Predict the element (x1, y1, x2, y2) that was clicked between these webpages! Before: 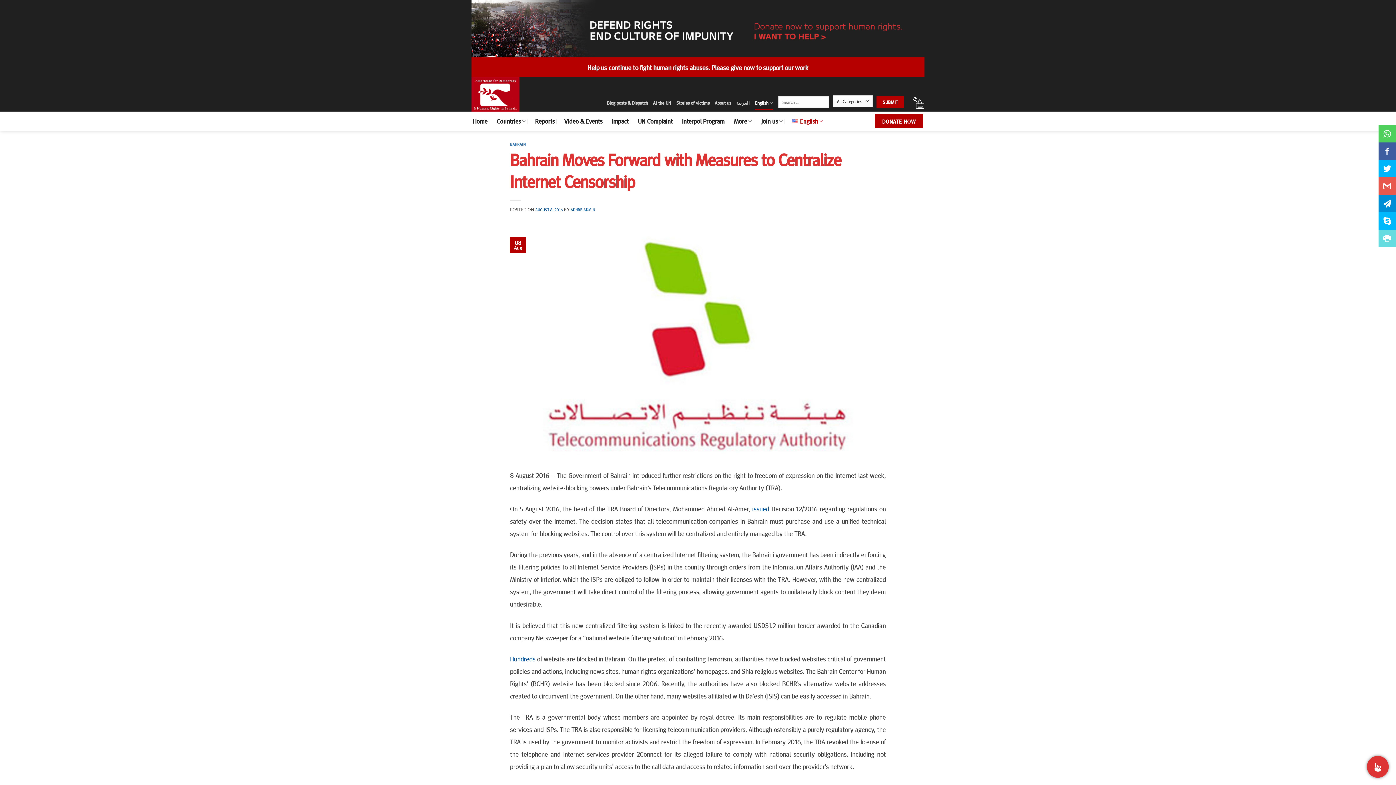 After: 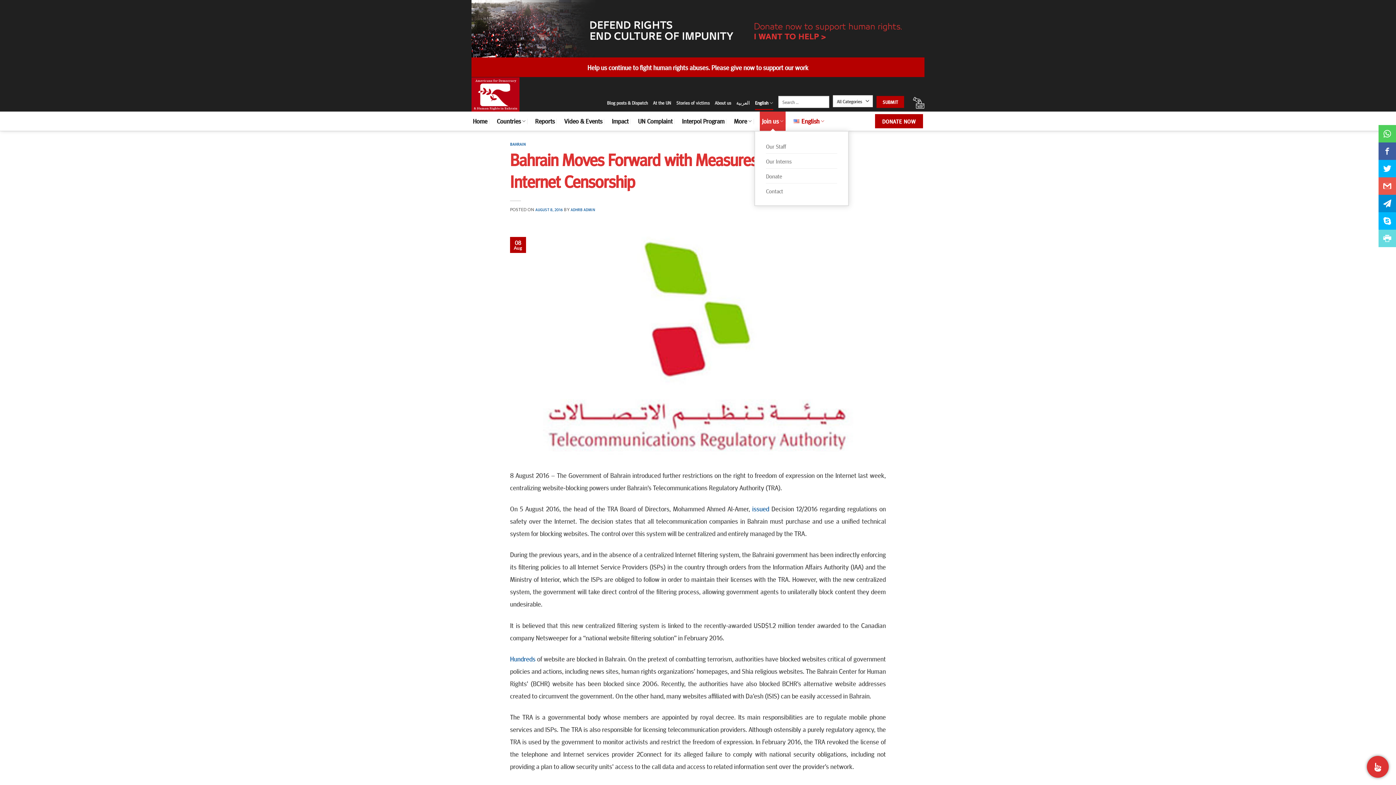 Action: label: Join us bbox: (761, 111, 783, 130)